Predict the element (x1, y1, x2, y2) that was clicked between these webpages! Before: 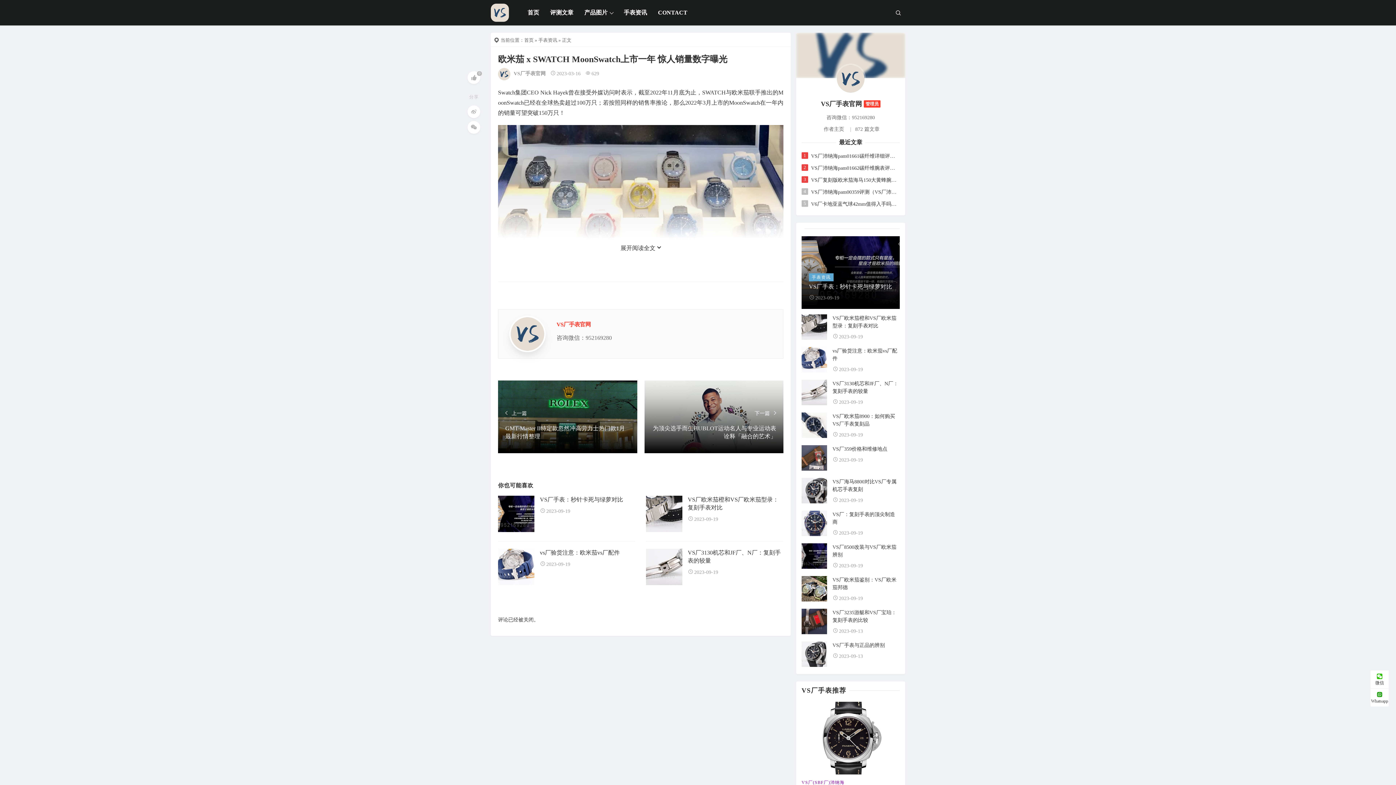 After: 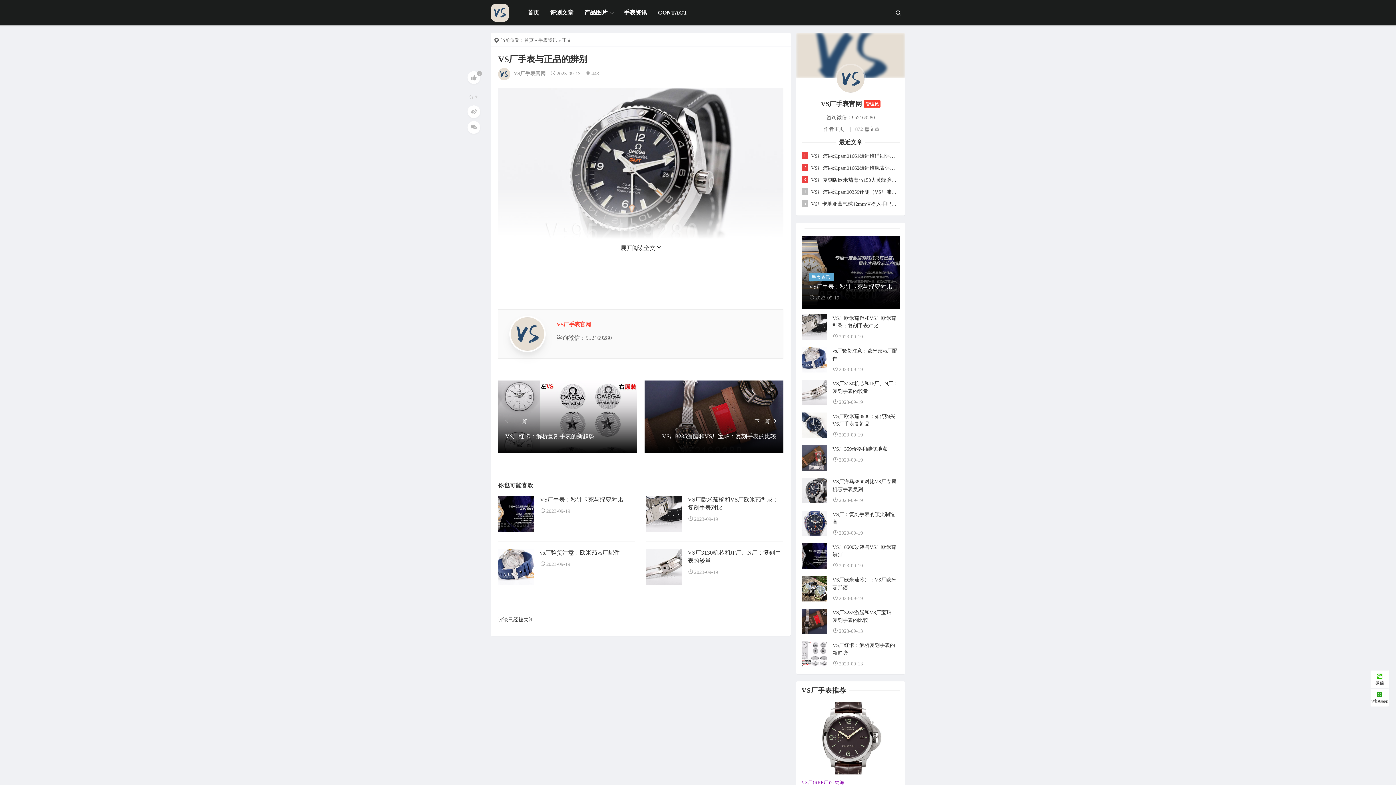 Action: bbox: (801, 641, 827, 667)